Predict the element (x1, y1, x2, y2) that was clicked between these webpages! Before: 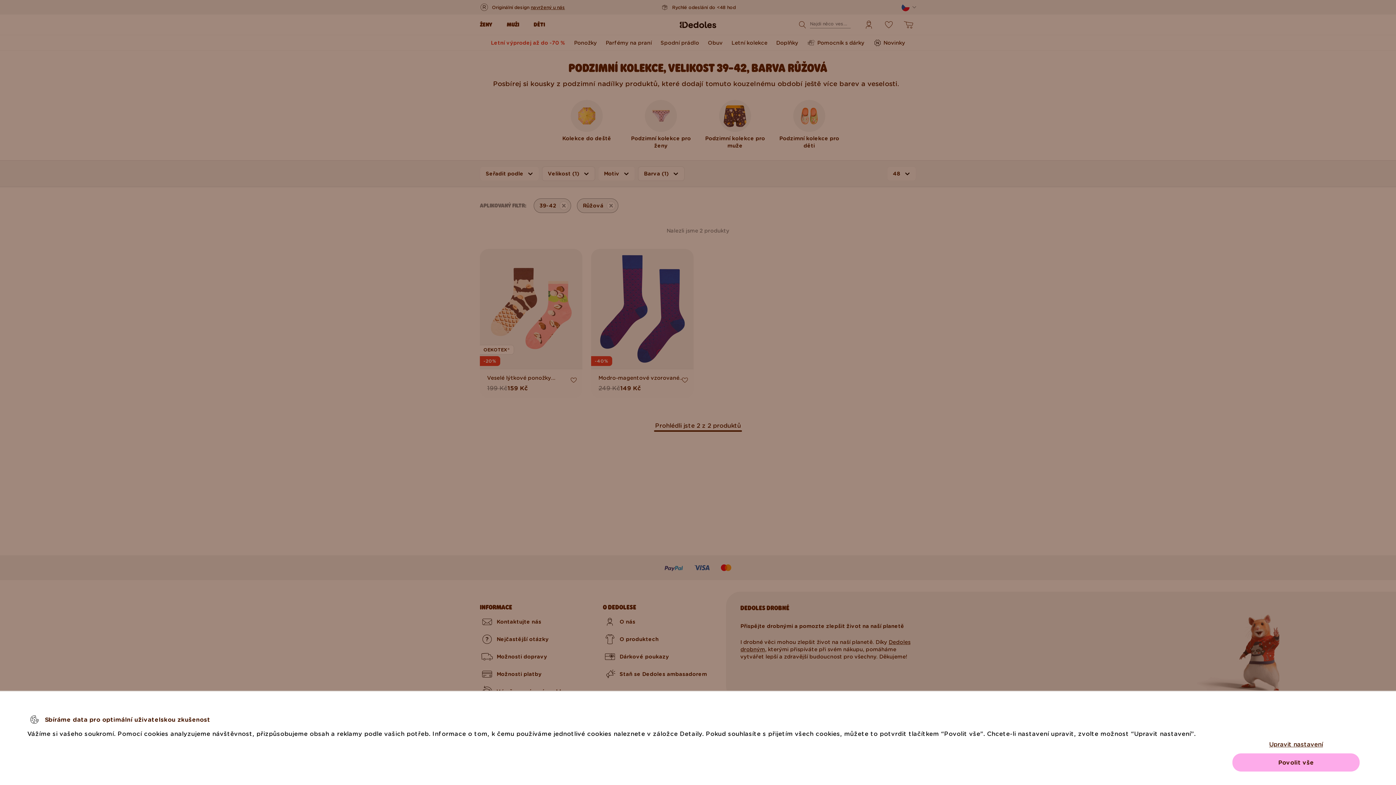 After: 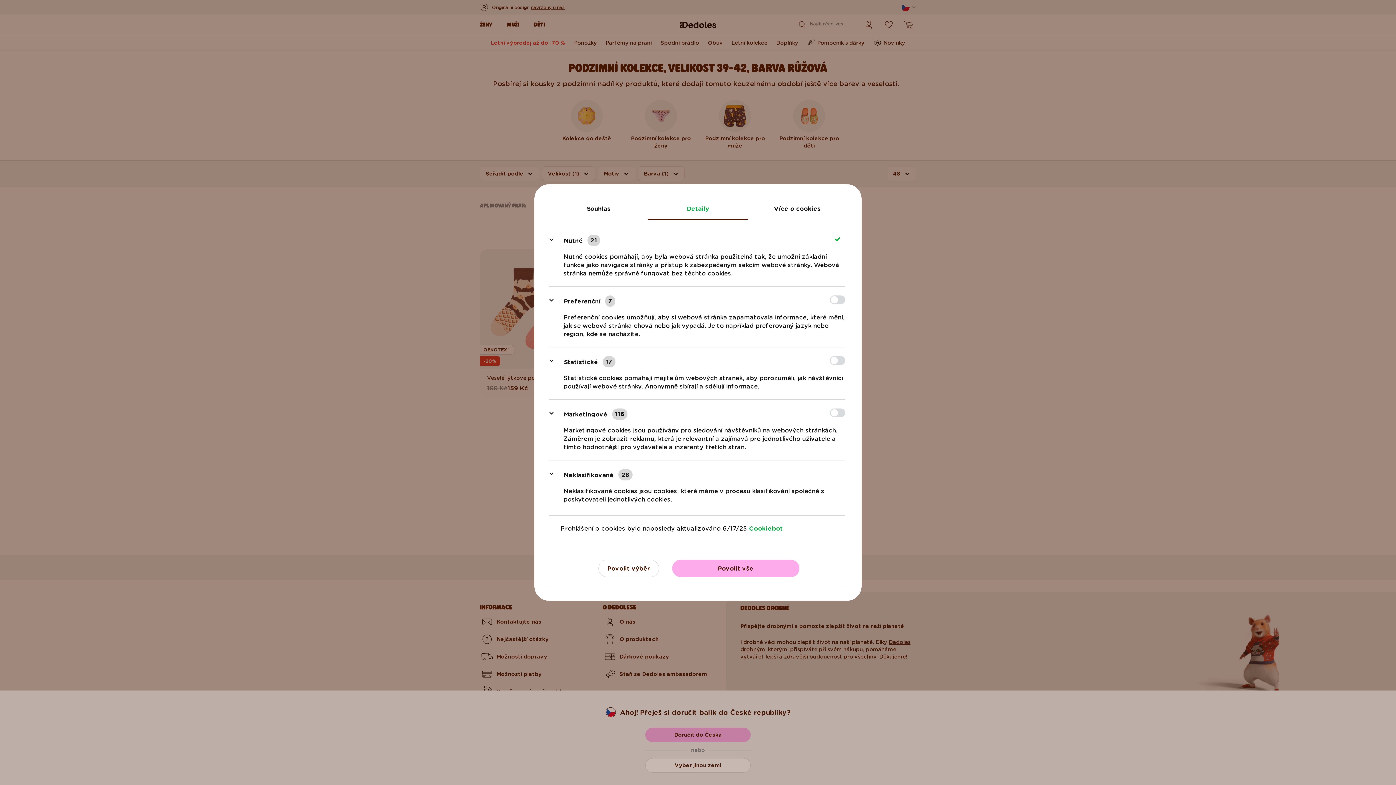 Action: bbox: (1232, 735, 1360, 753) label: Upravit nastavení